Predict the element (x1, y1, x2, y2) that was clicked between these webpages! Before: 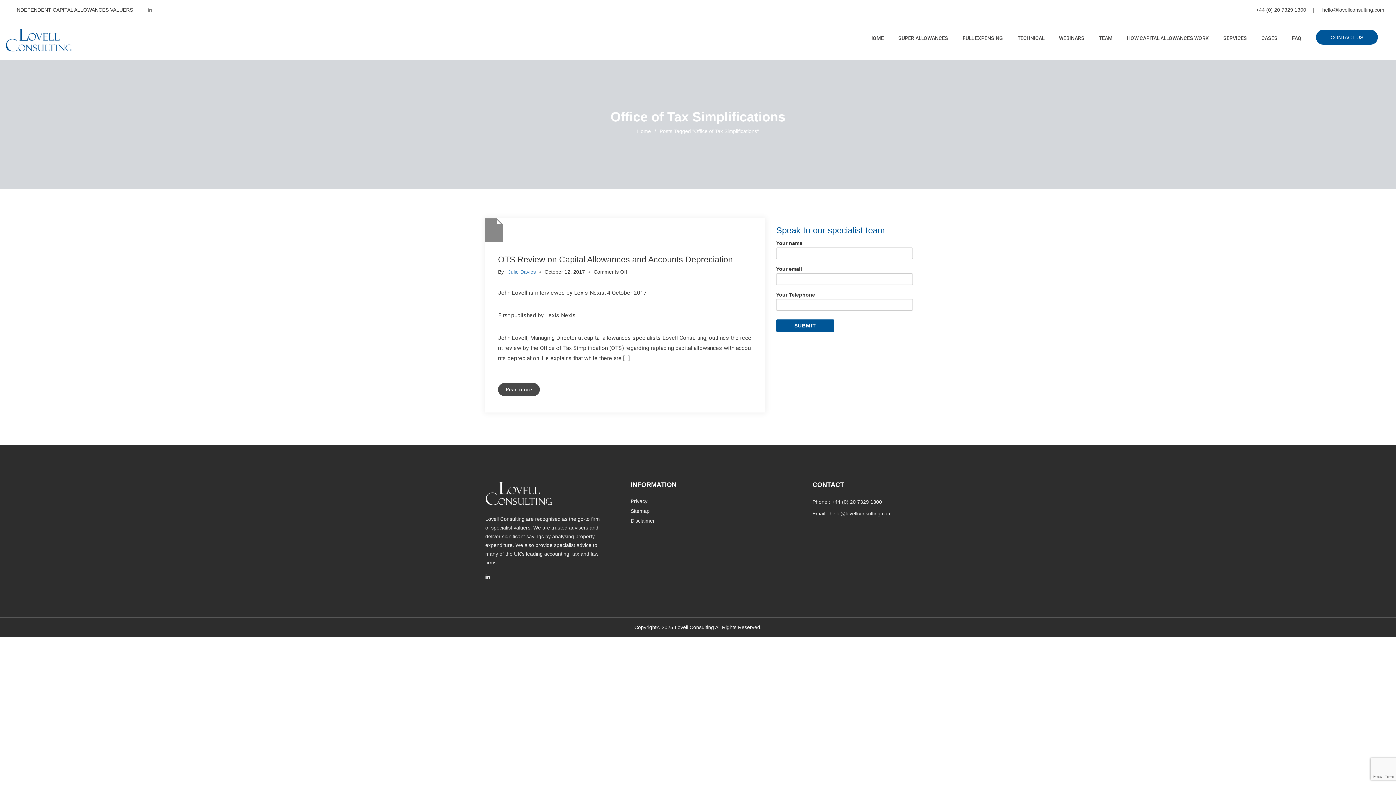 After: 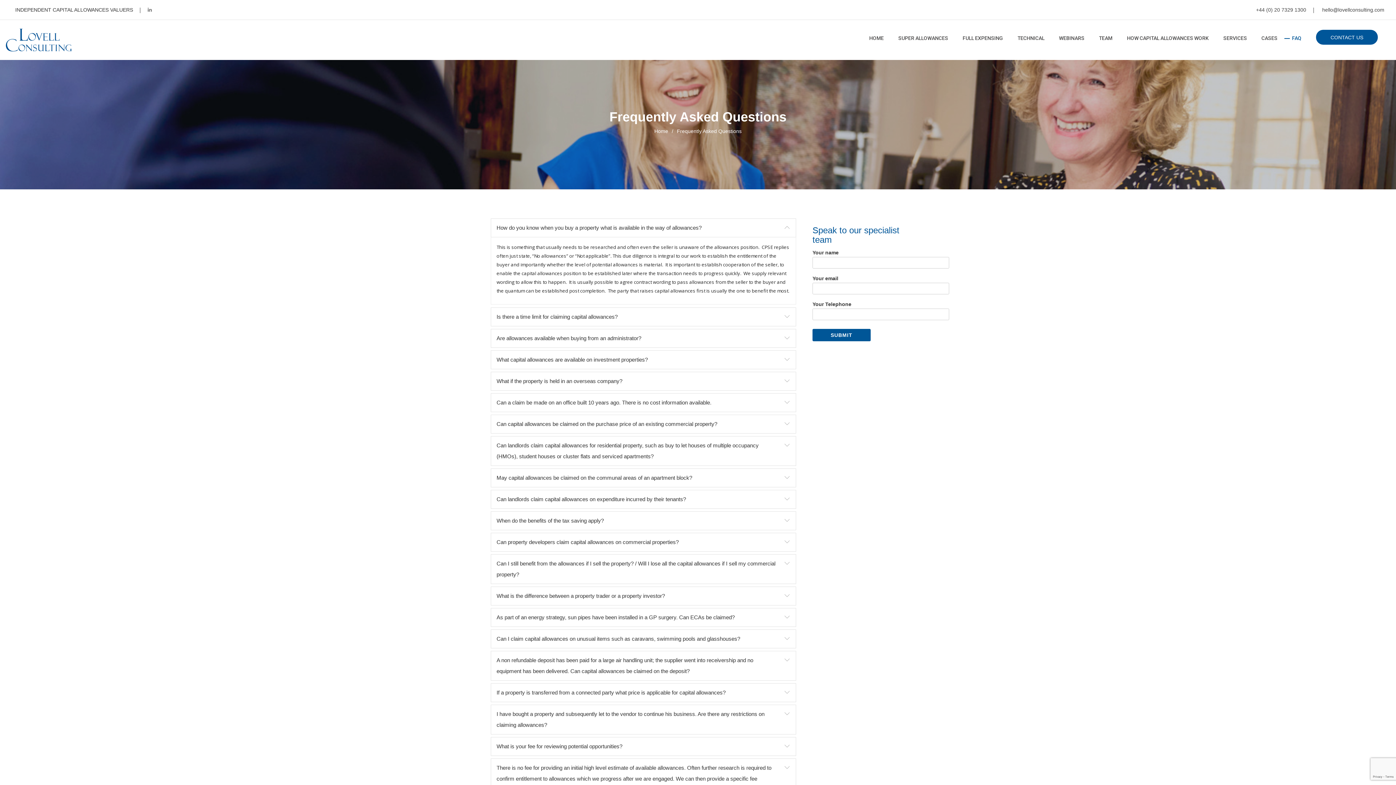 Action: bbox: (1292, 20, 1301, 56) label: FAQ